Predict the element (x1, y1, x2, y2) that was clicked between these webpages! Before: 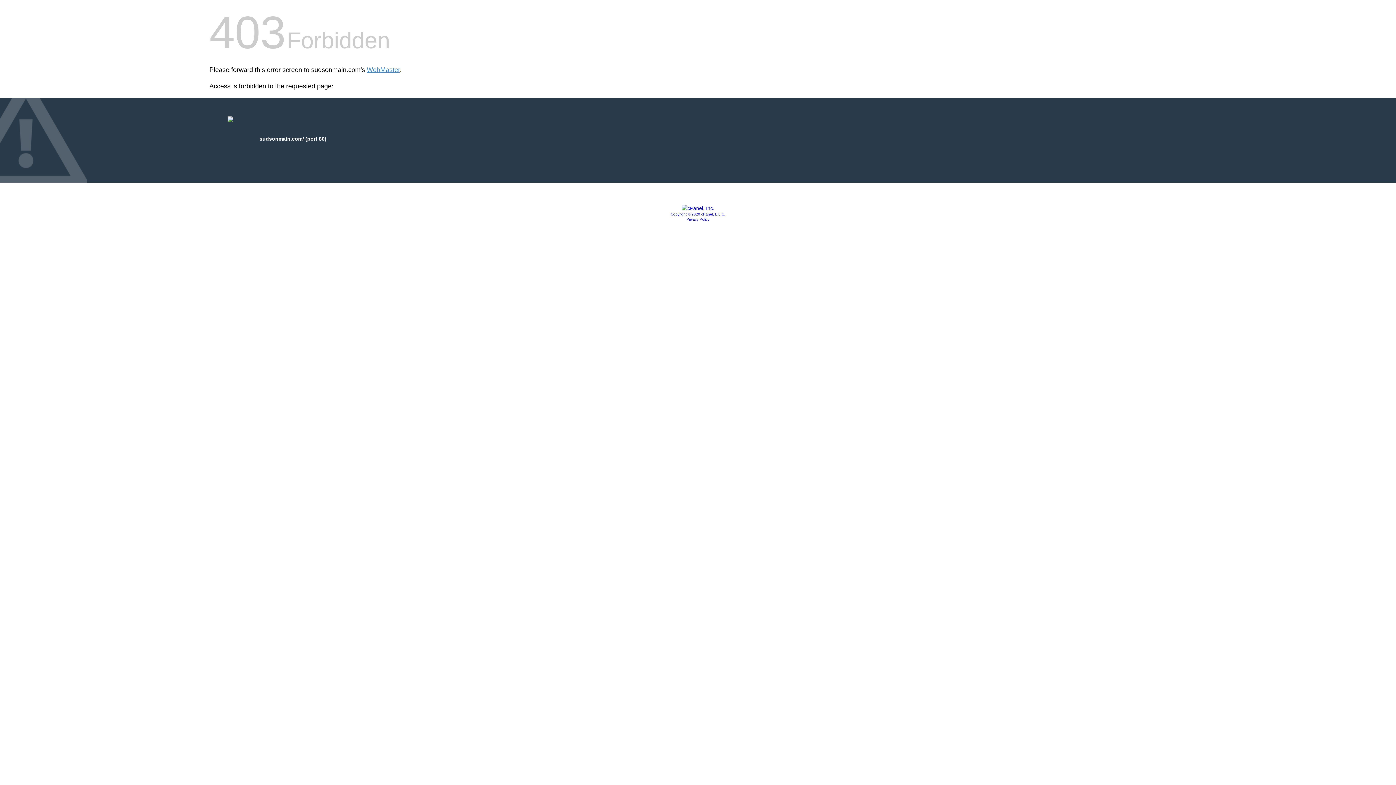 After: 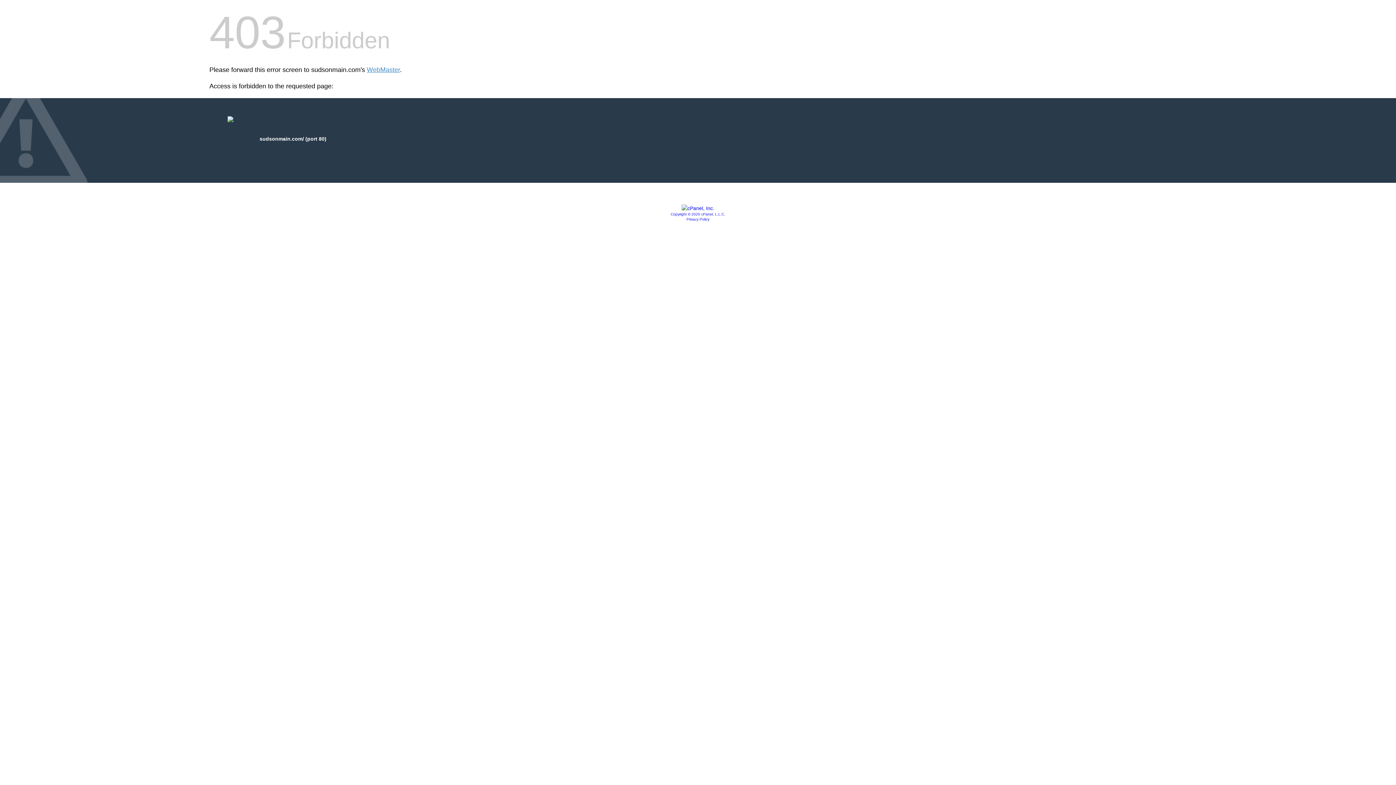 Action: bbox: (681, 205, 714, 211)